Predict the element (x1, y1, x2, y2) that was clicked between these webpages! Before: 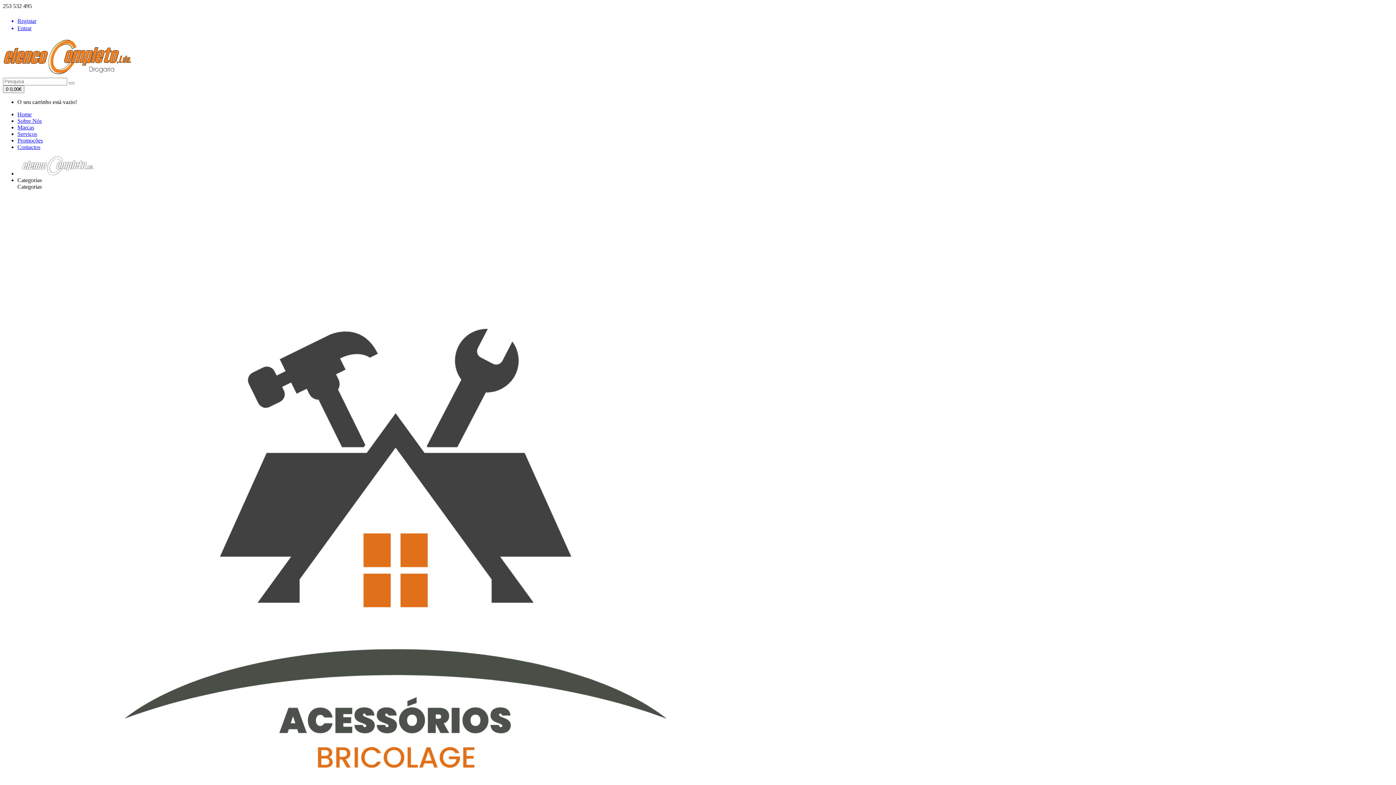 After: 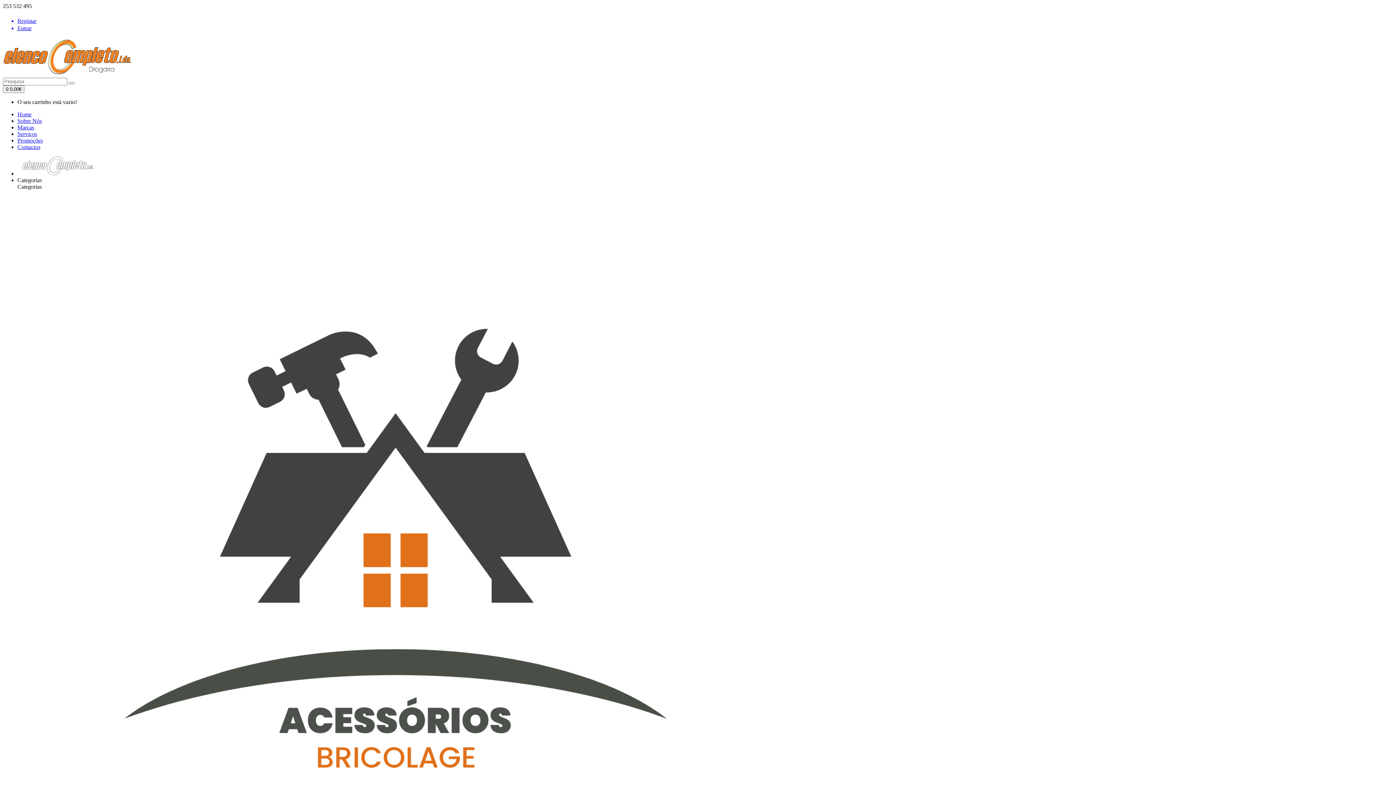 Action: bbox: (2, 71, 132, 77)